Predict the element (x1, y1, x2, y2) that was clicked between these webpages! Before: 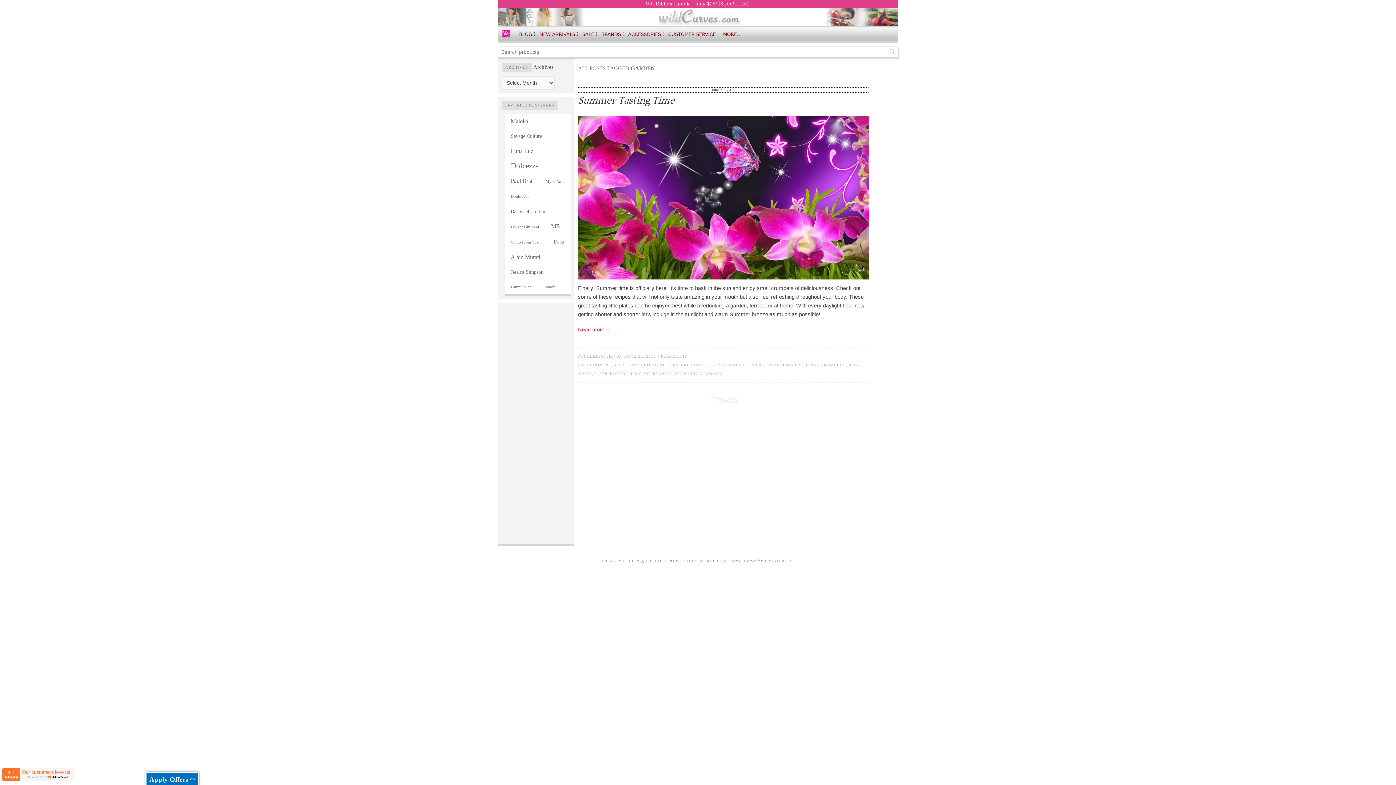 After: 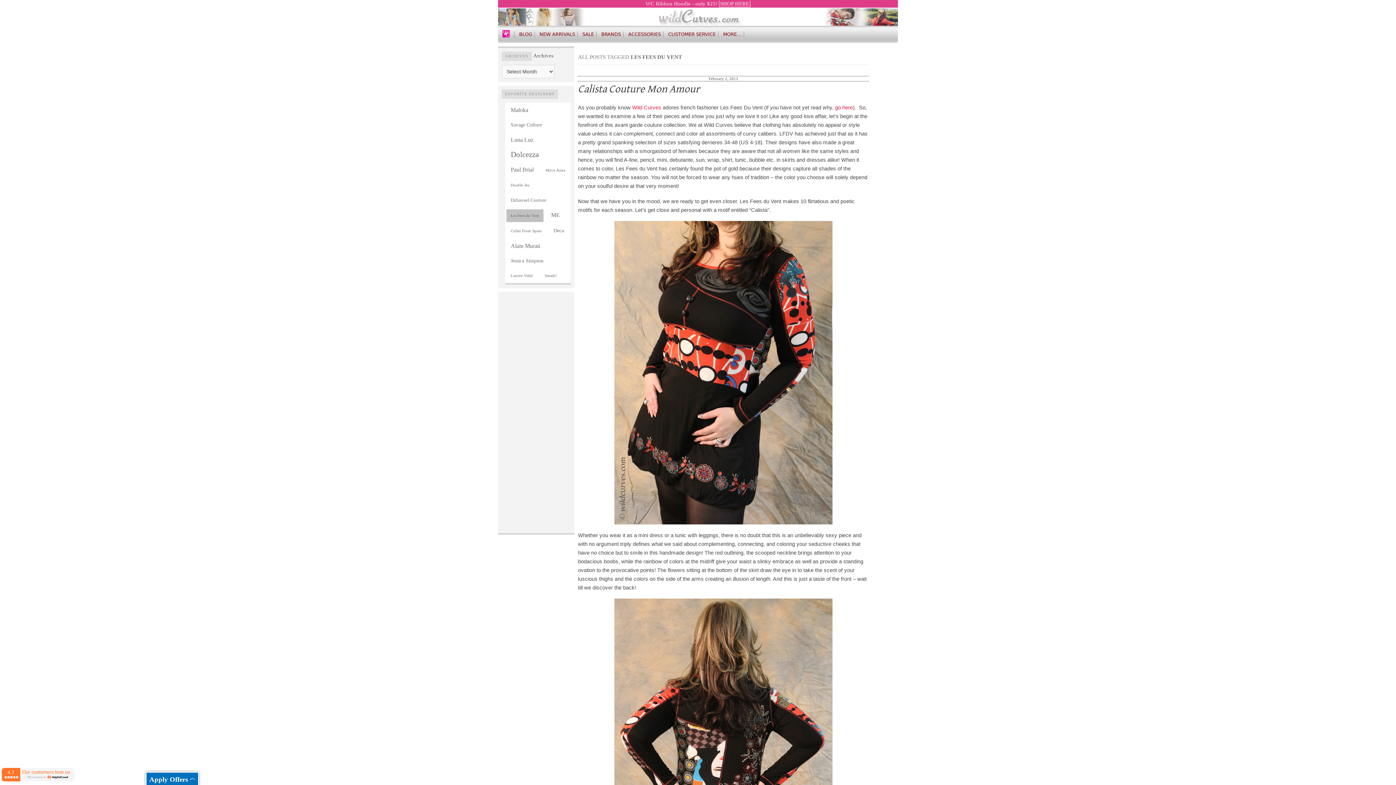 Action: label: Les Fees du Vent bbox: (506, 220, 543, 233)